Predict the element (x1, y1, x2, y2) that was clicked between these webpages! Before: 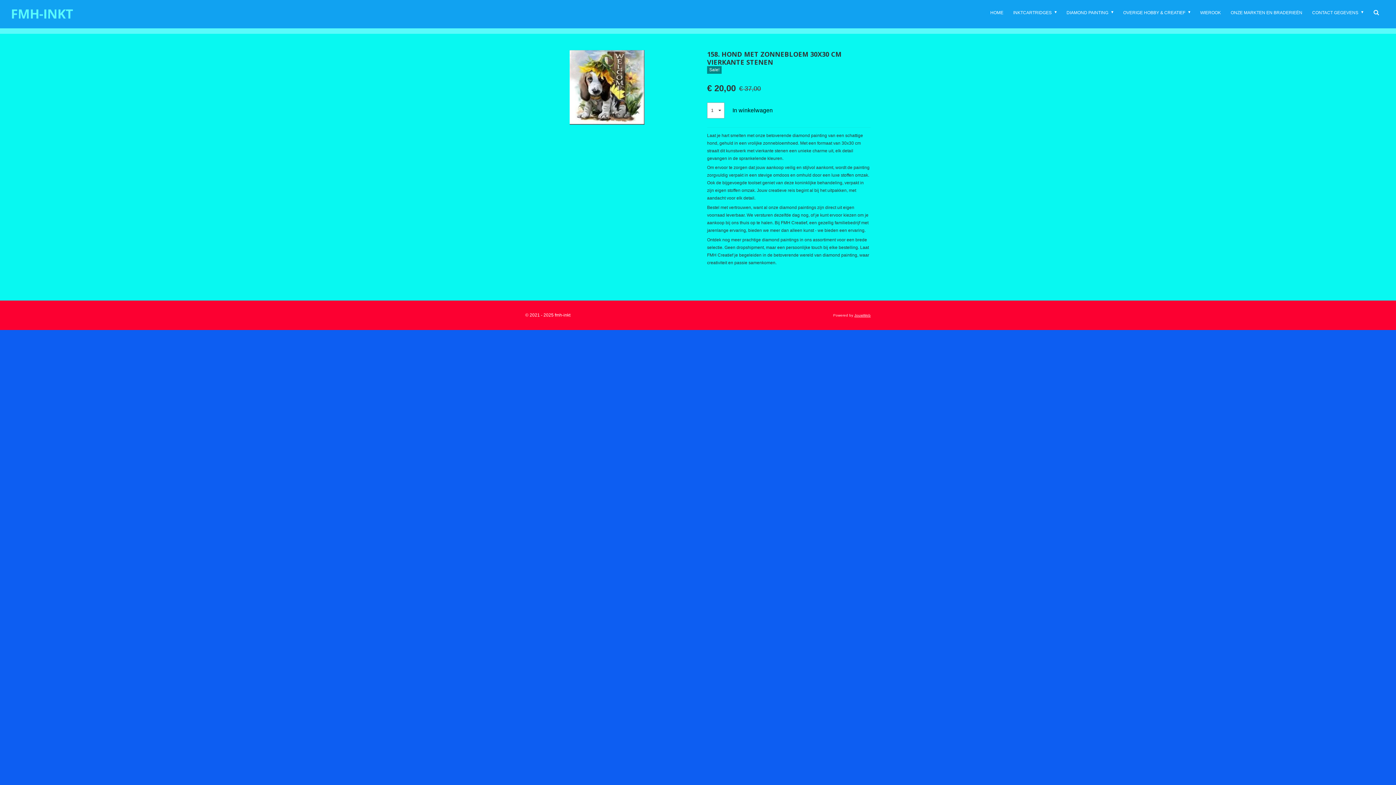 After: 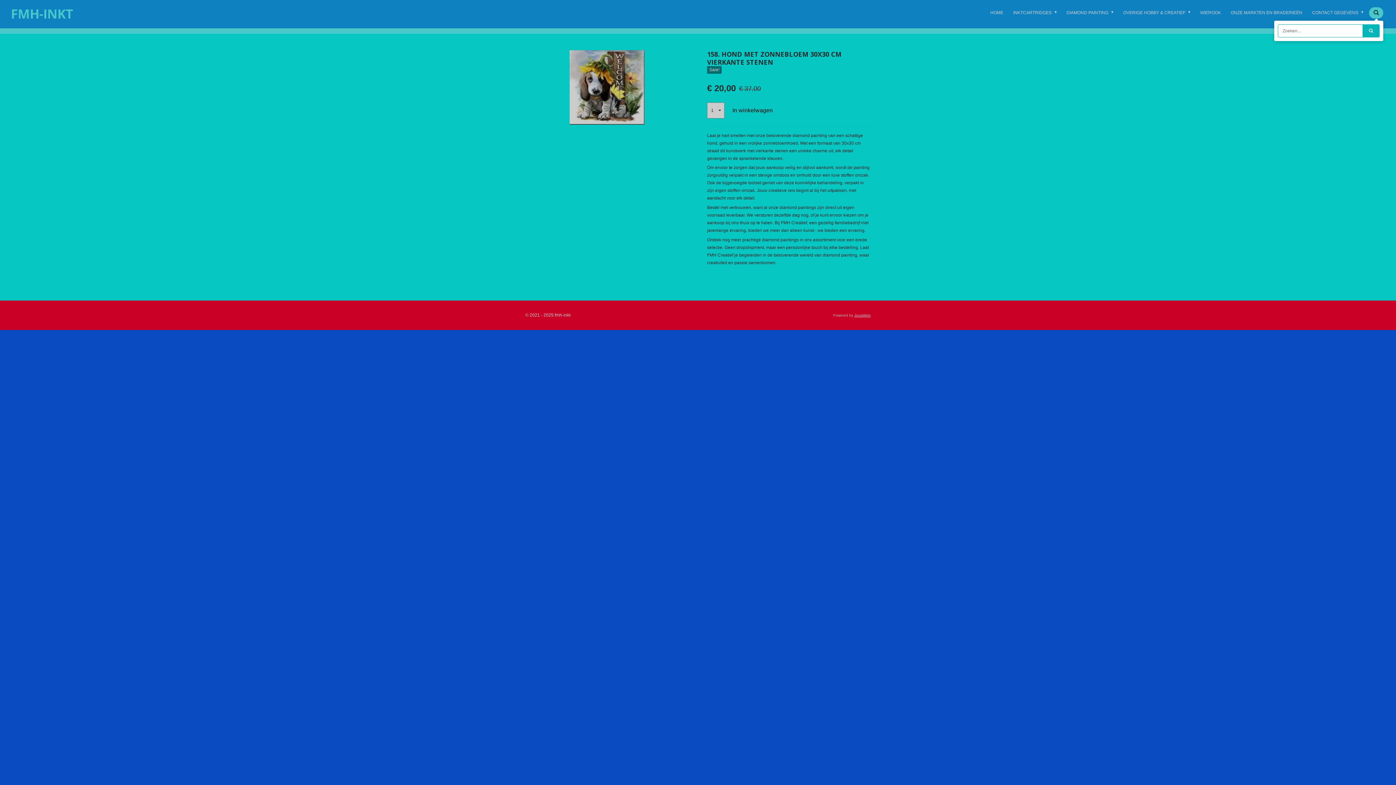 Action: bbox: (1369, 7, 1383, 18)